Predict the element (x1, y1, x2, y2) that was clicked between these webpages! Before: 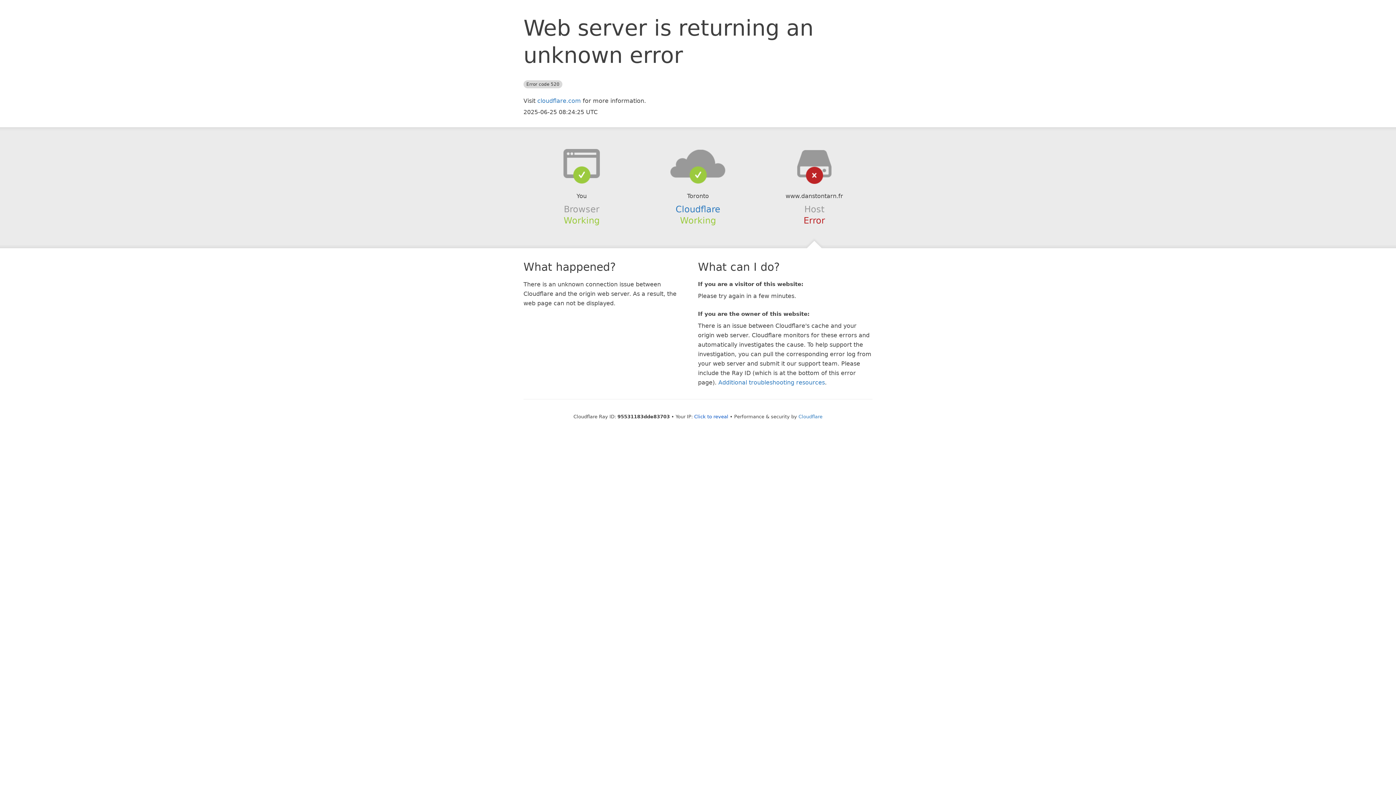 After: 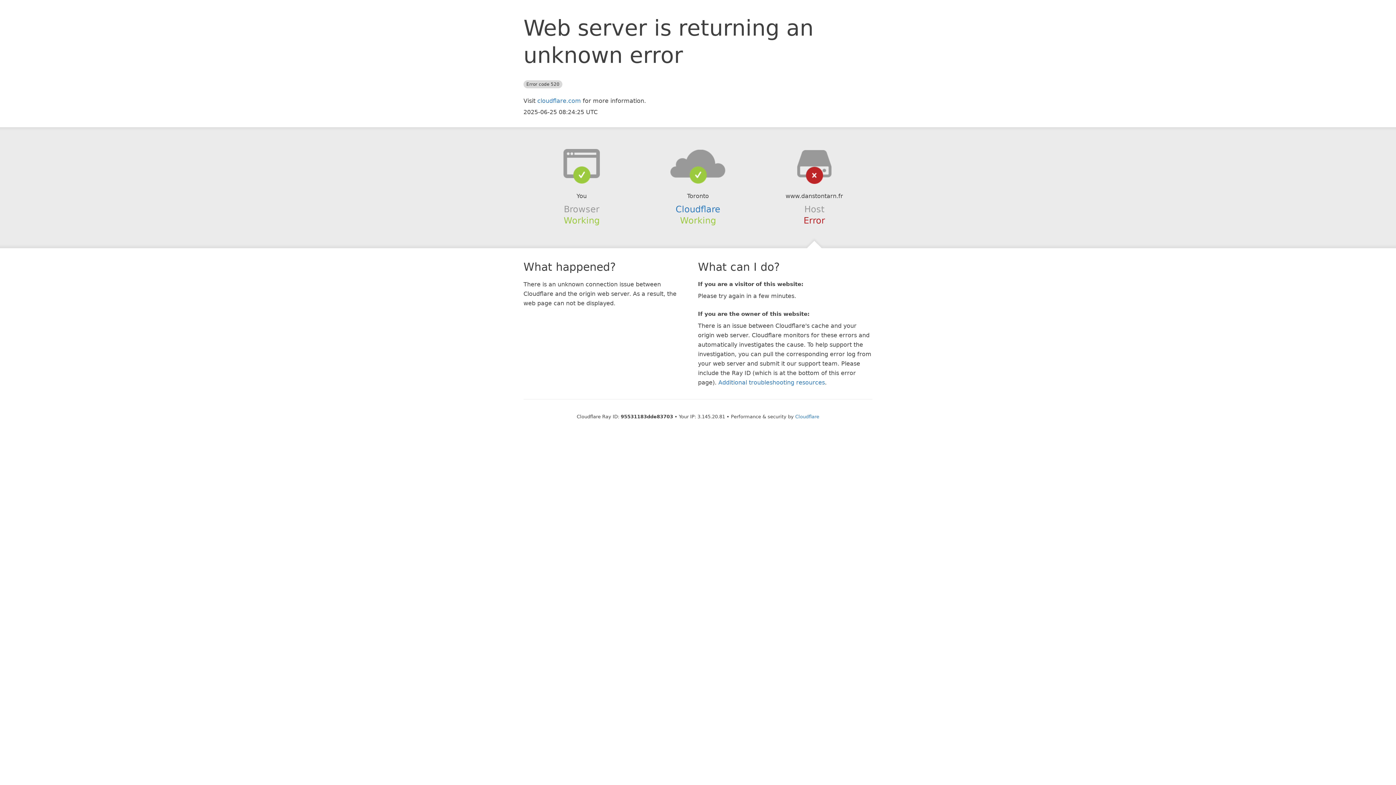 Action: bbox: (694, 414, 728, 419) label: Click to reveal